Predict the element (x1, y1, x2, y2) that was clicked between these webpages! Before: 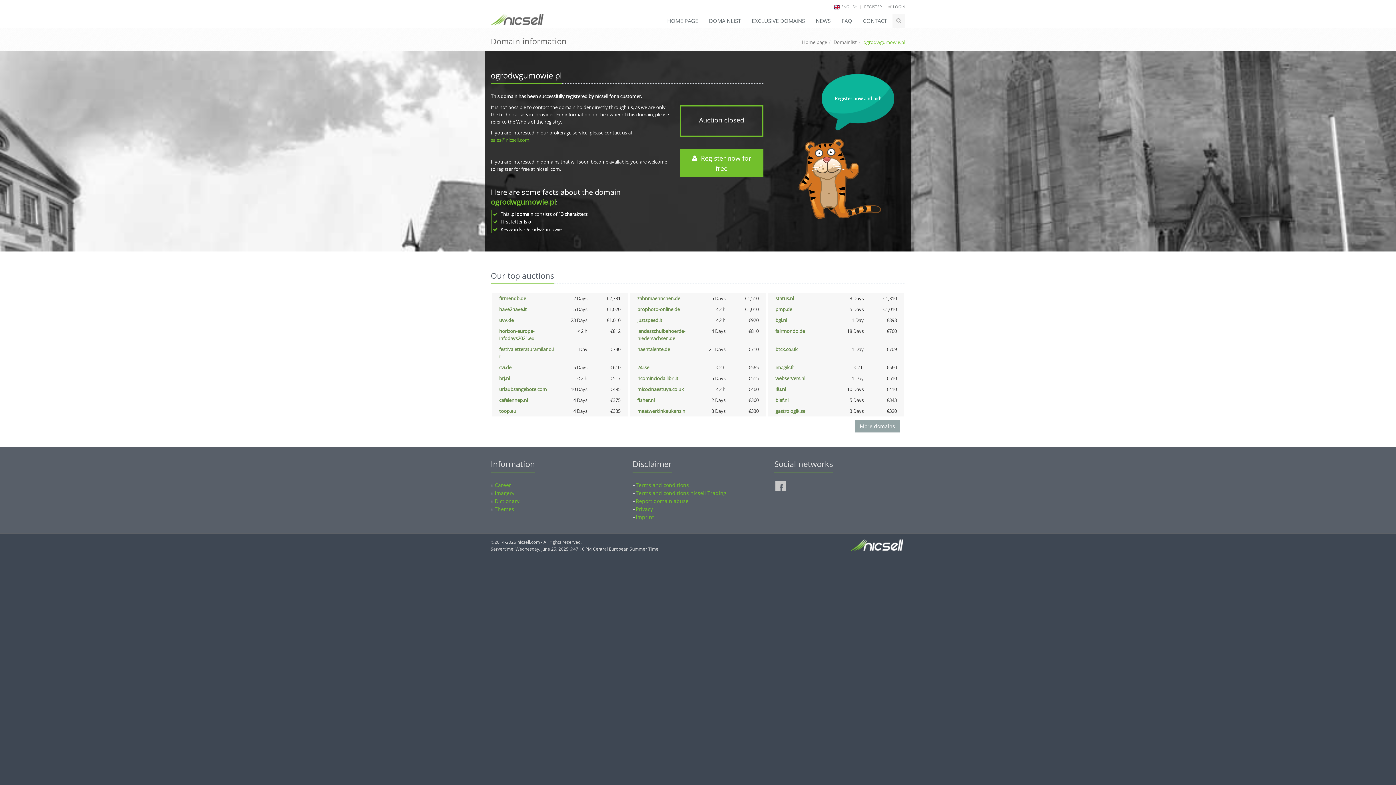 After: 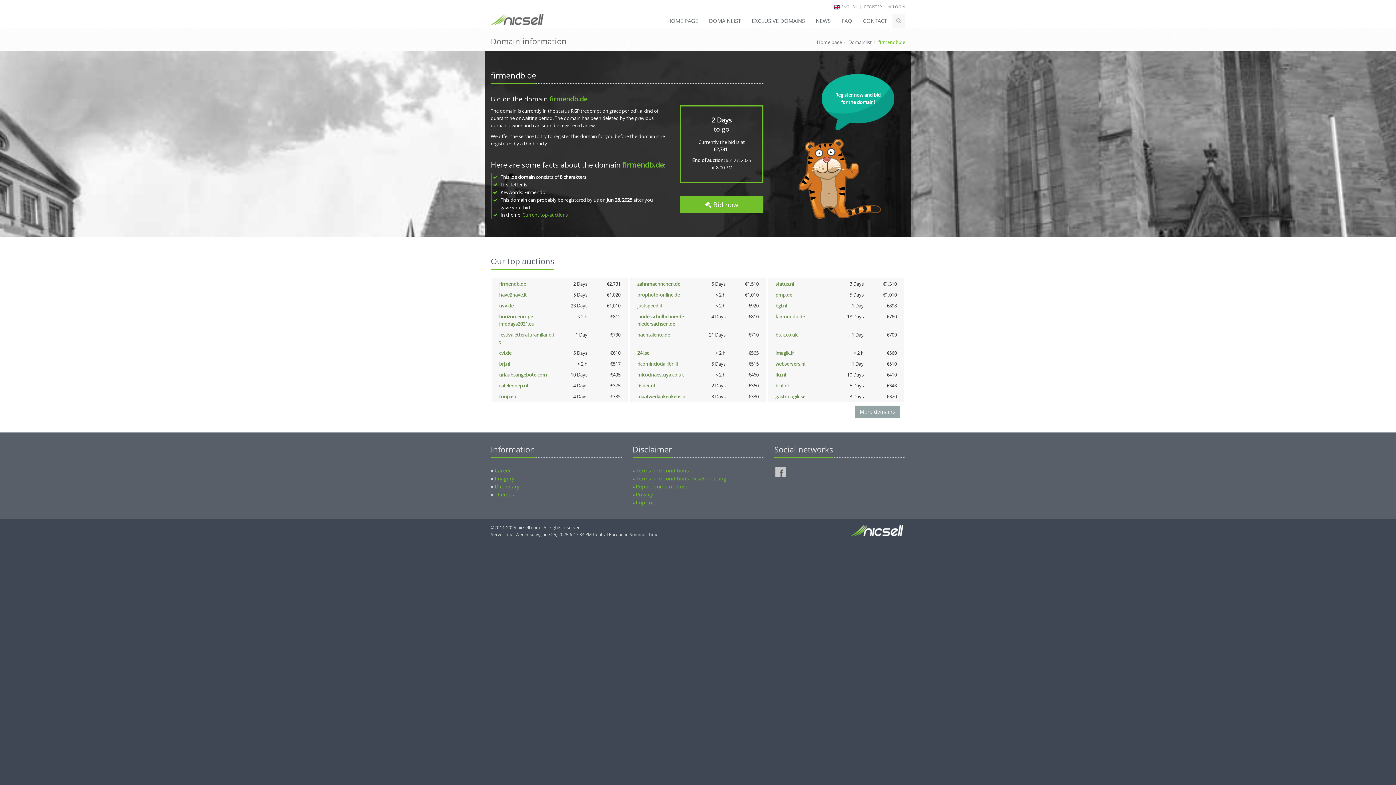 Action: bbox: (499, 295, 526, 301) label: firmendb.de